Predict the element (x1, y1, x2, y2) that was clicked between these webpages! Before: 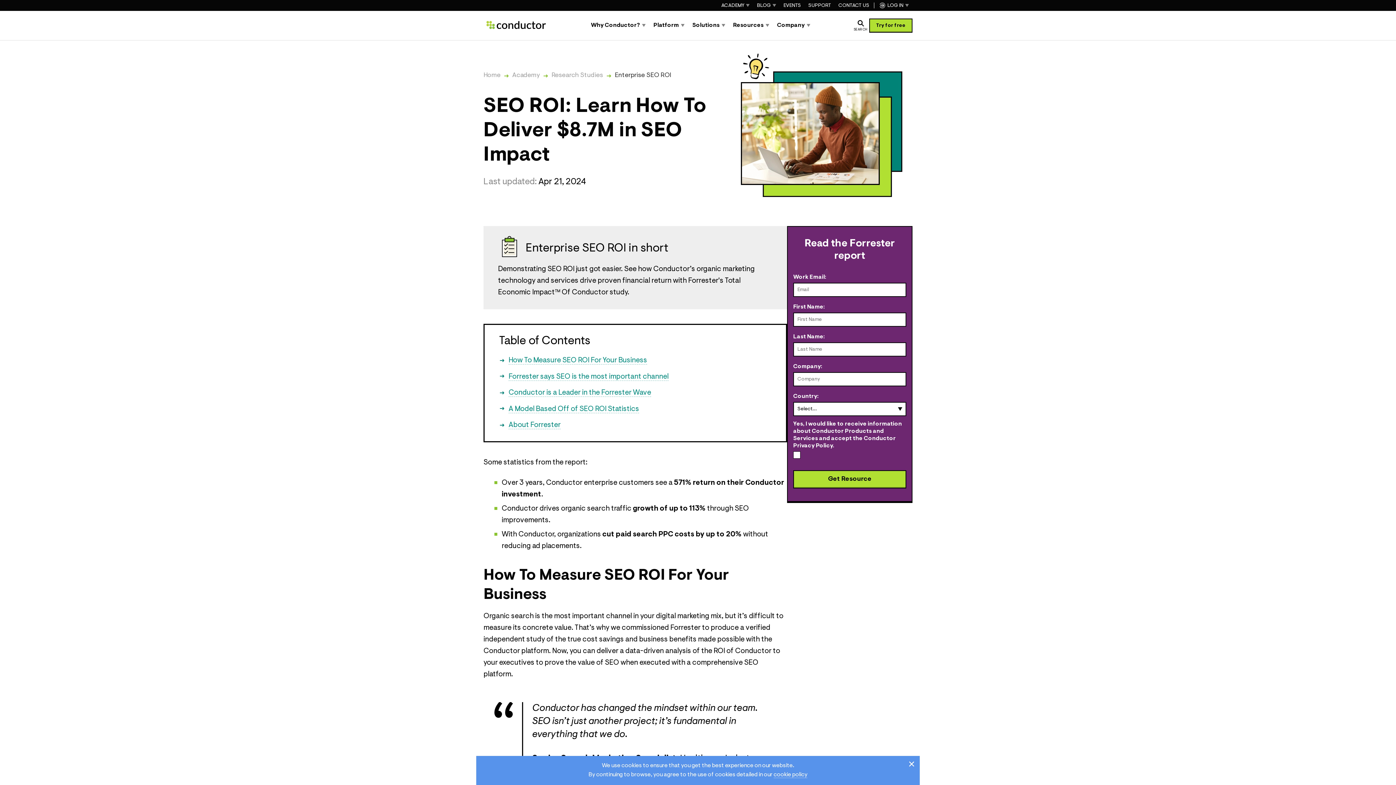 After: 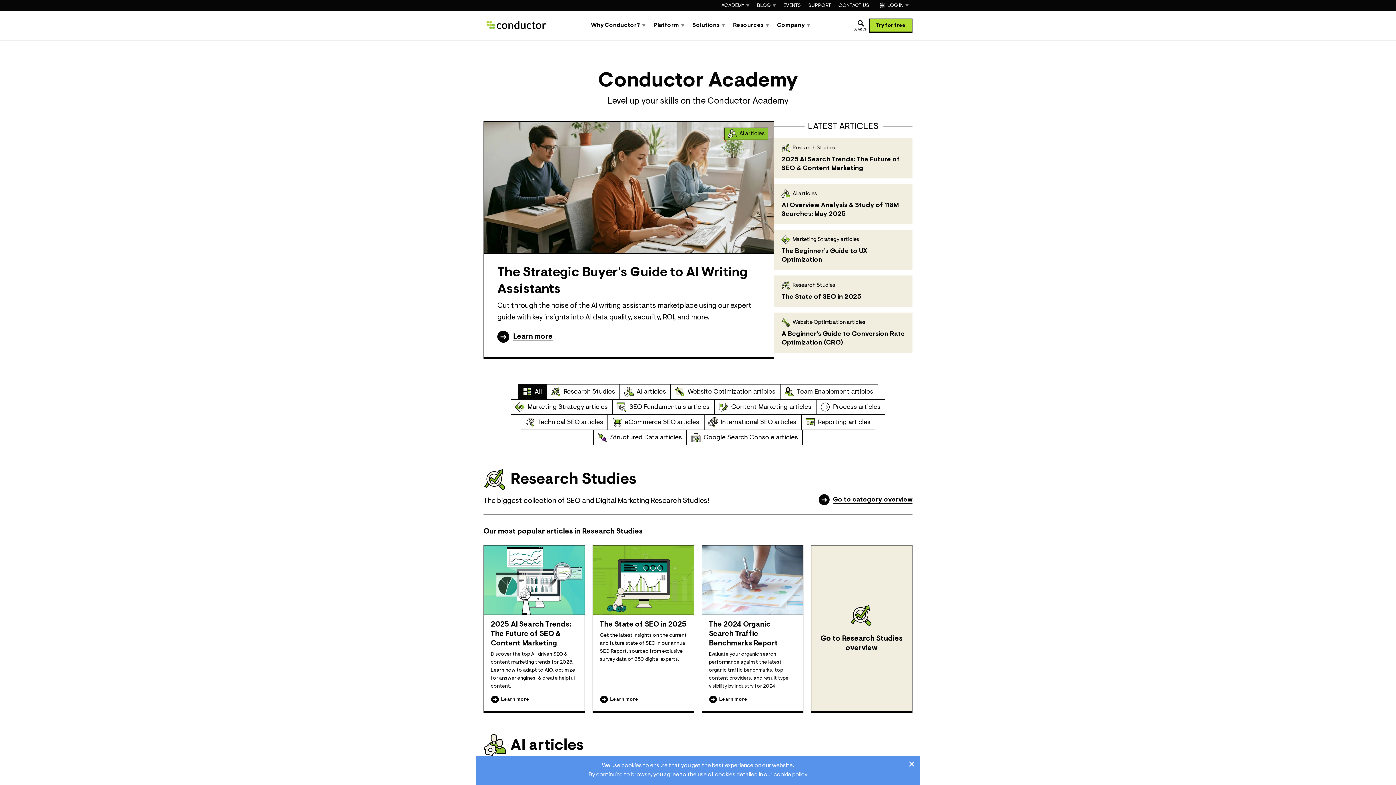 Action: label: Academy bbox: (512, 72, 540, 78)